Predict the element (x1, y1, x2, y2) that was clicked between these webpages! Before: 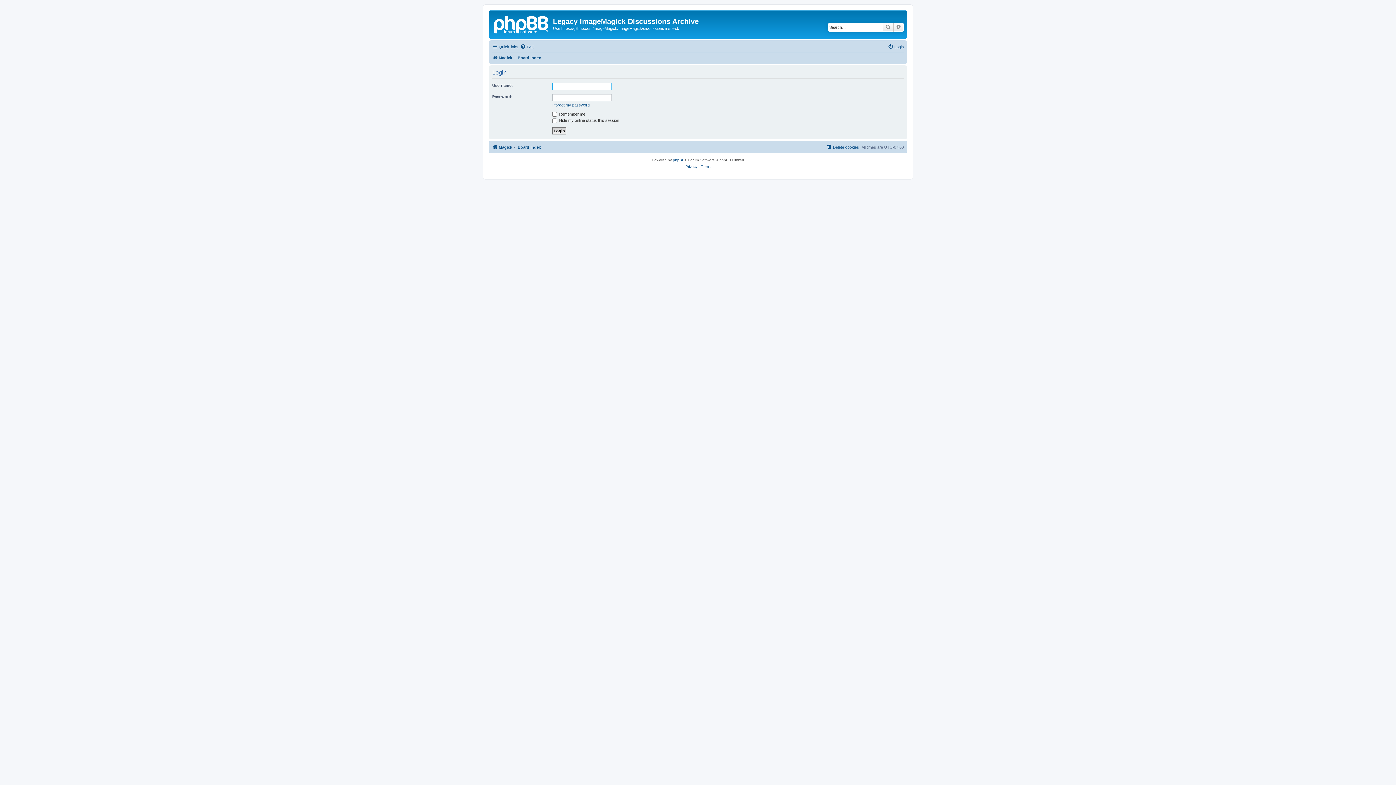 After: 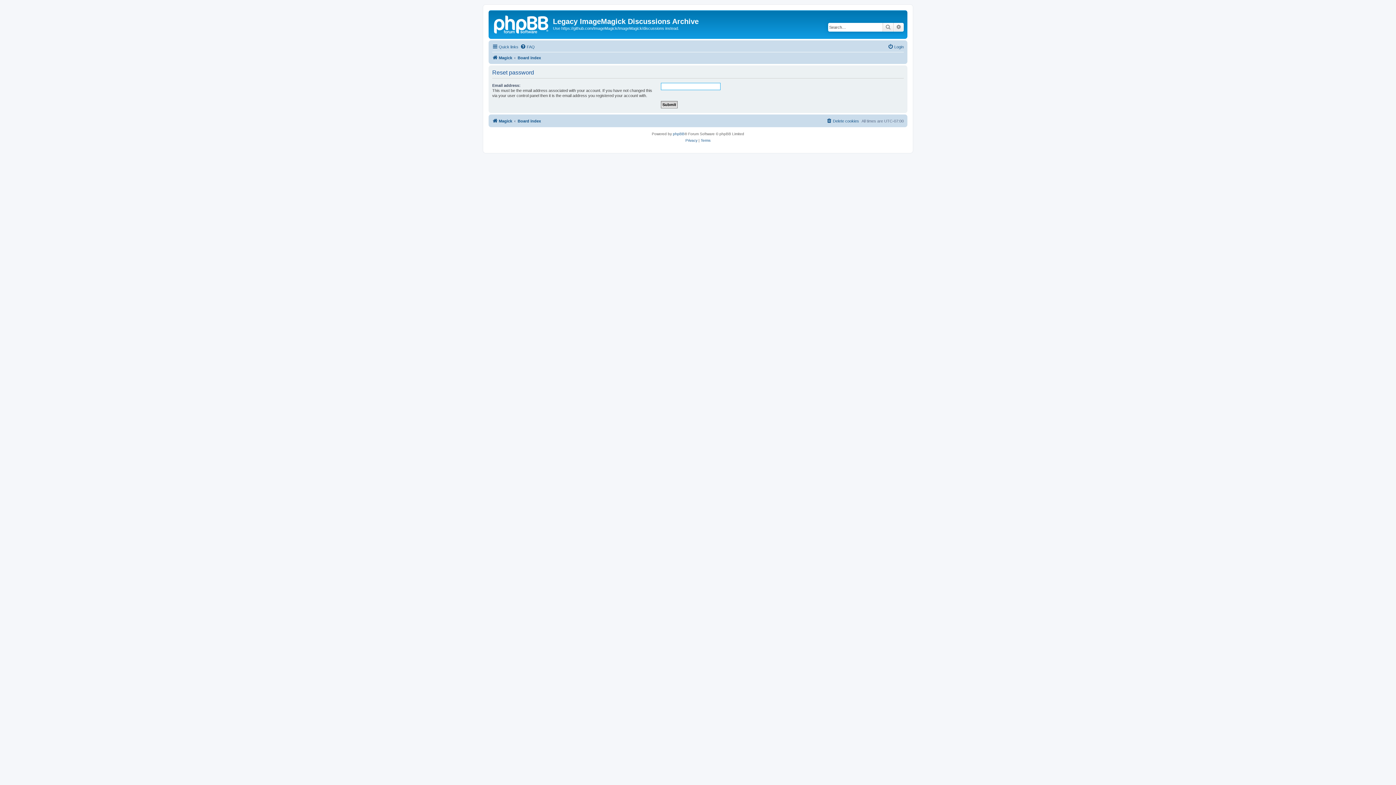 Action: bbox: (552, 102, 589, 107) label: I forgot my password